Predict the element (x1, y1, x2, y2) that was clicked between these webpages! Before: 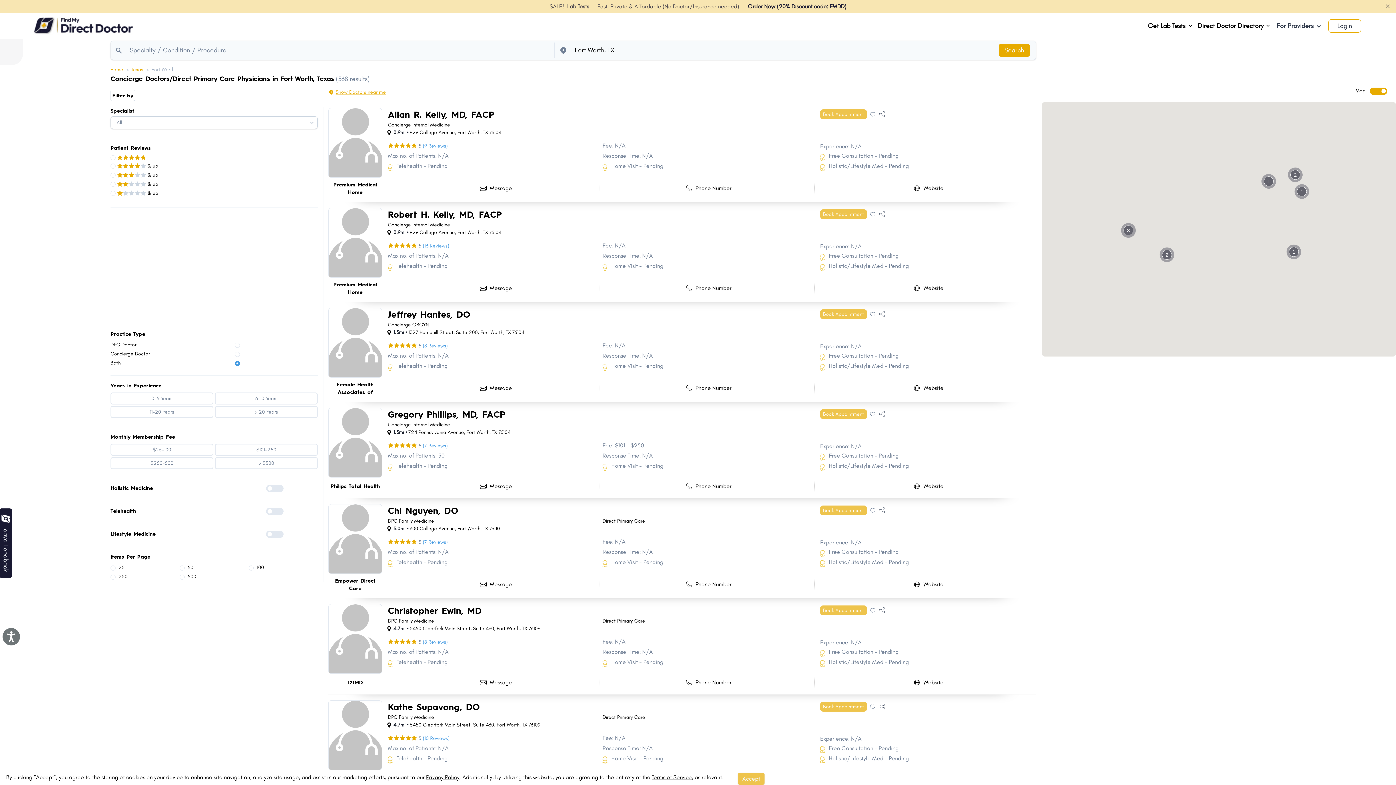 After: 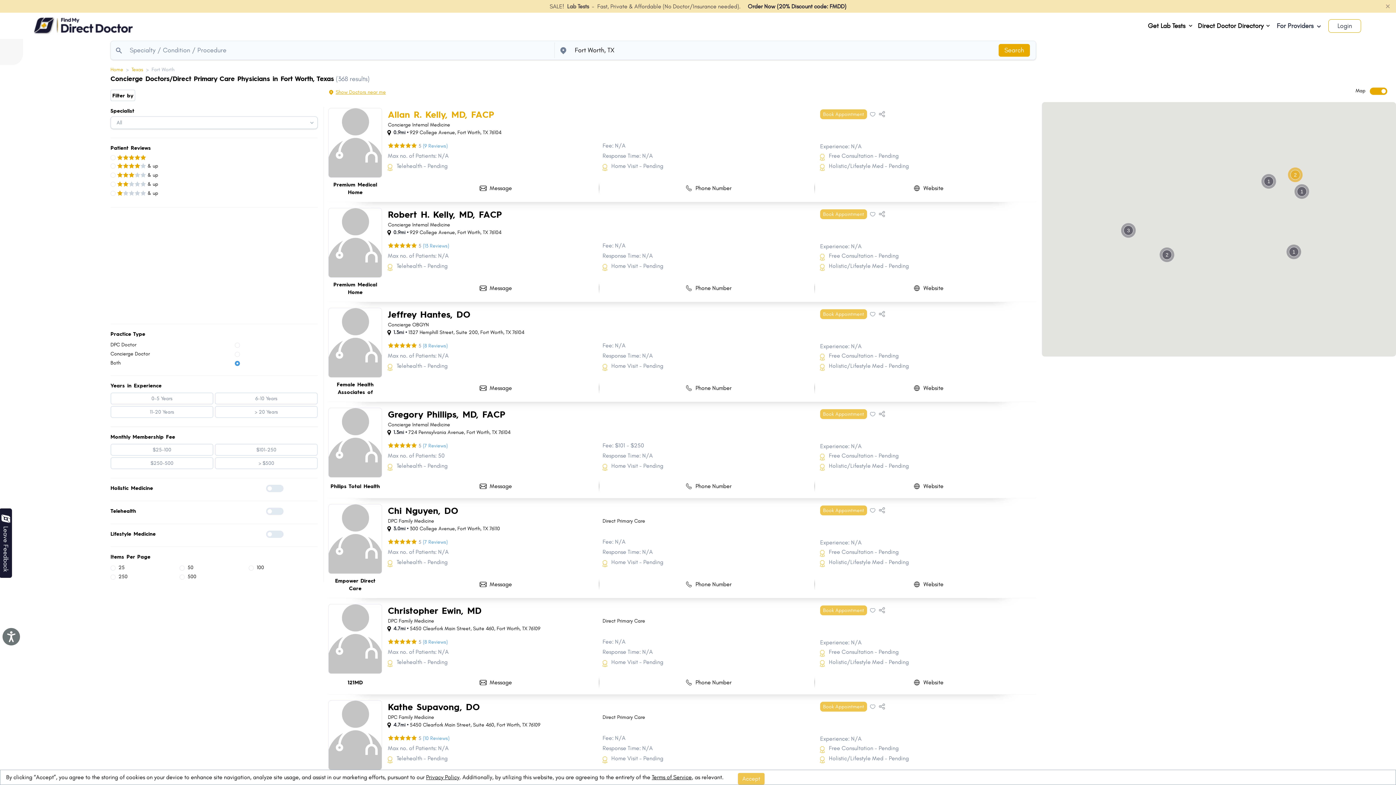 Action: bbox: (388, 107, 817, 121) label: Allan R. Kelly, MD, FACP